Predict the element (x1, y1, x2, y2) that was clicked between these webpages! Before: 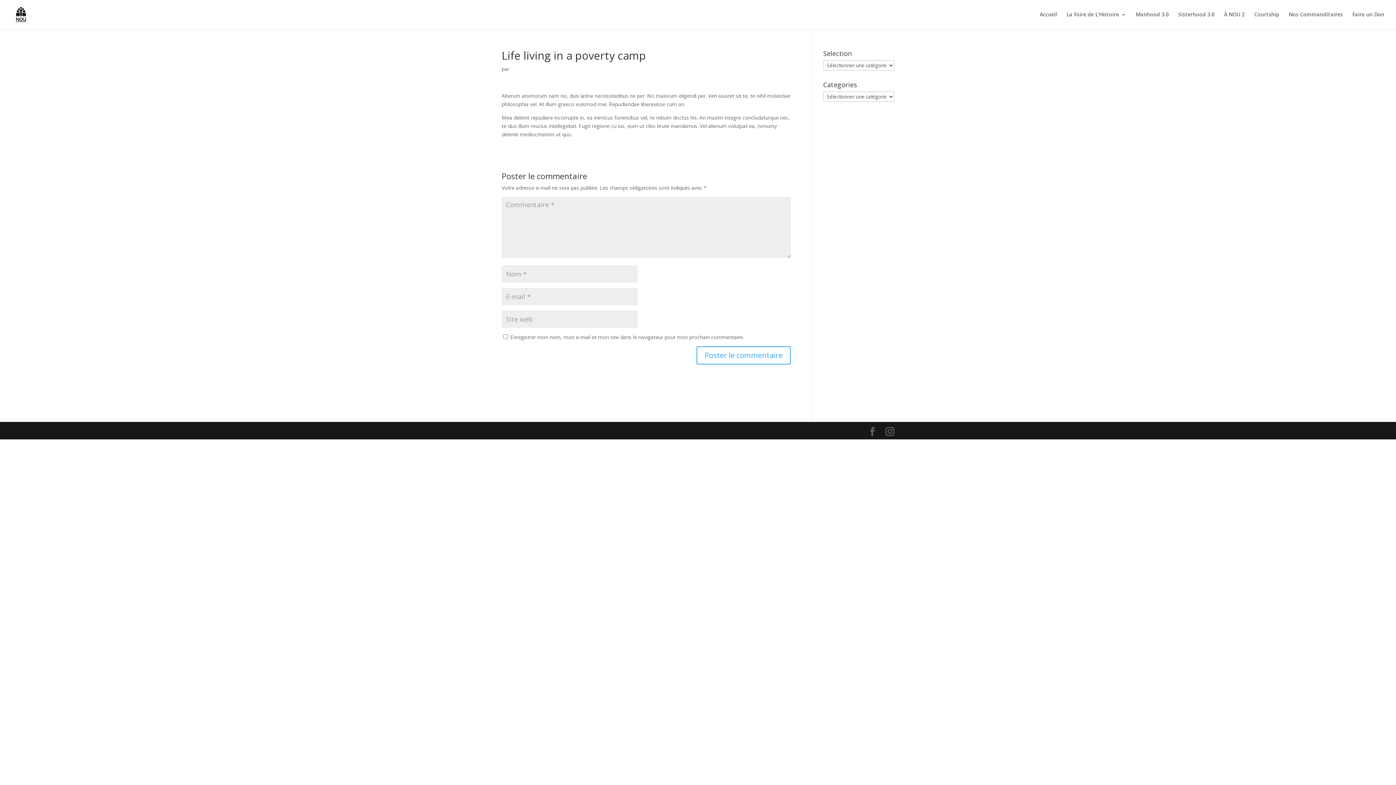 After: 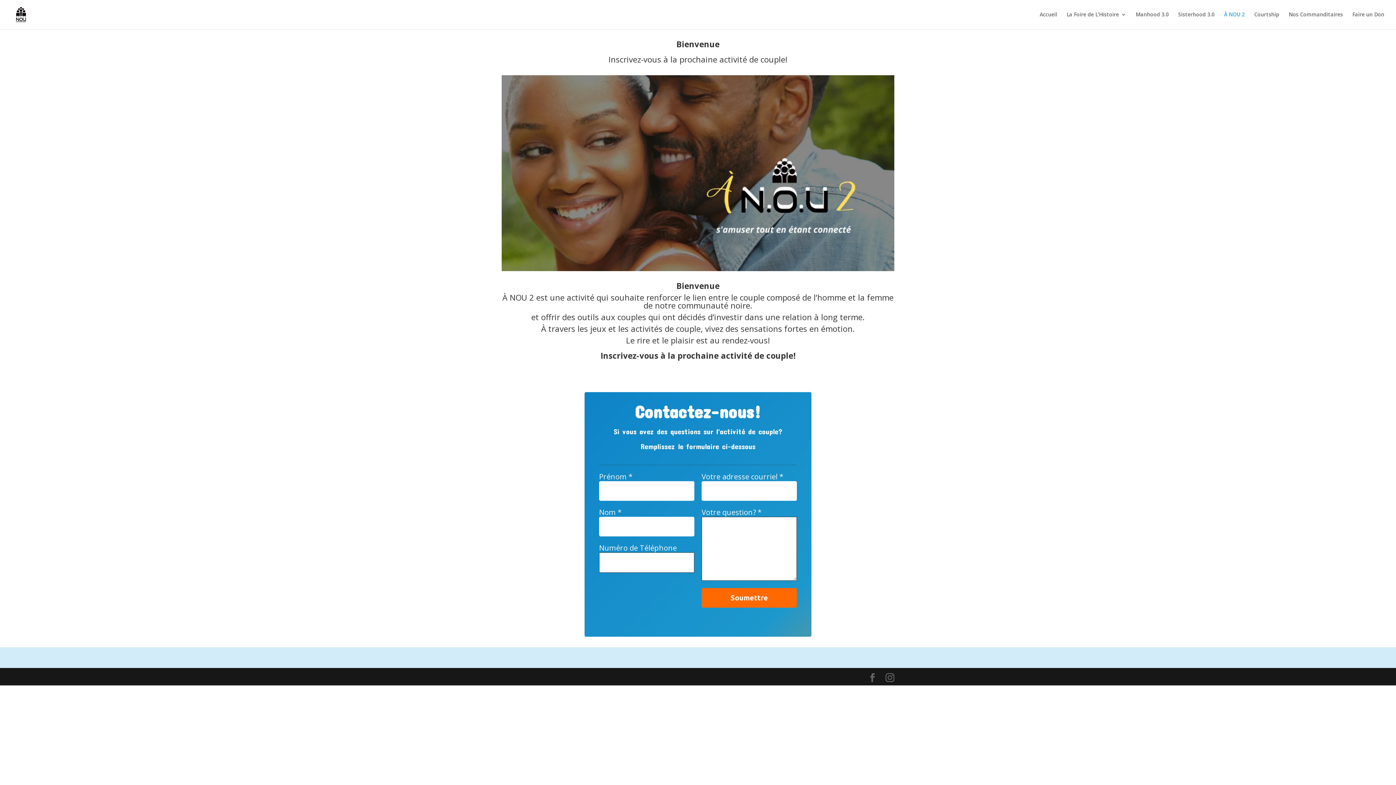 Action: label: À NOU 2 bbox: (1224, 12, 1245, 29)